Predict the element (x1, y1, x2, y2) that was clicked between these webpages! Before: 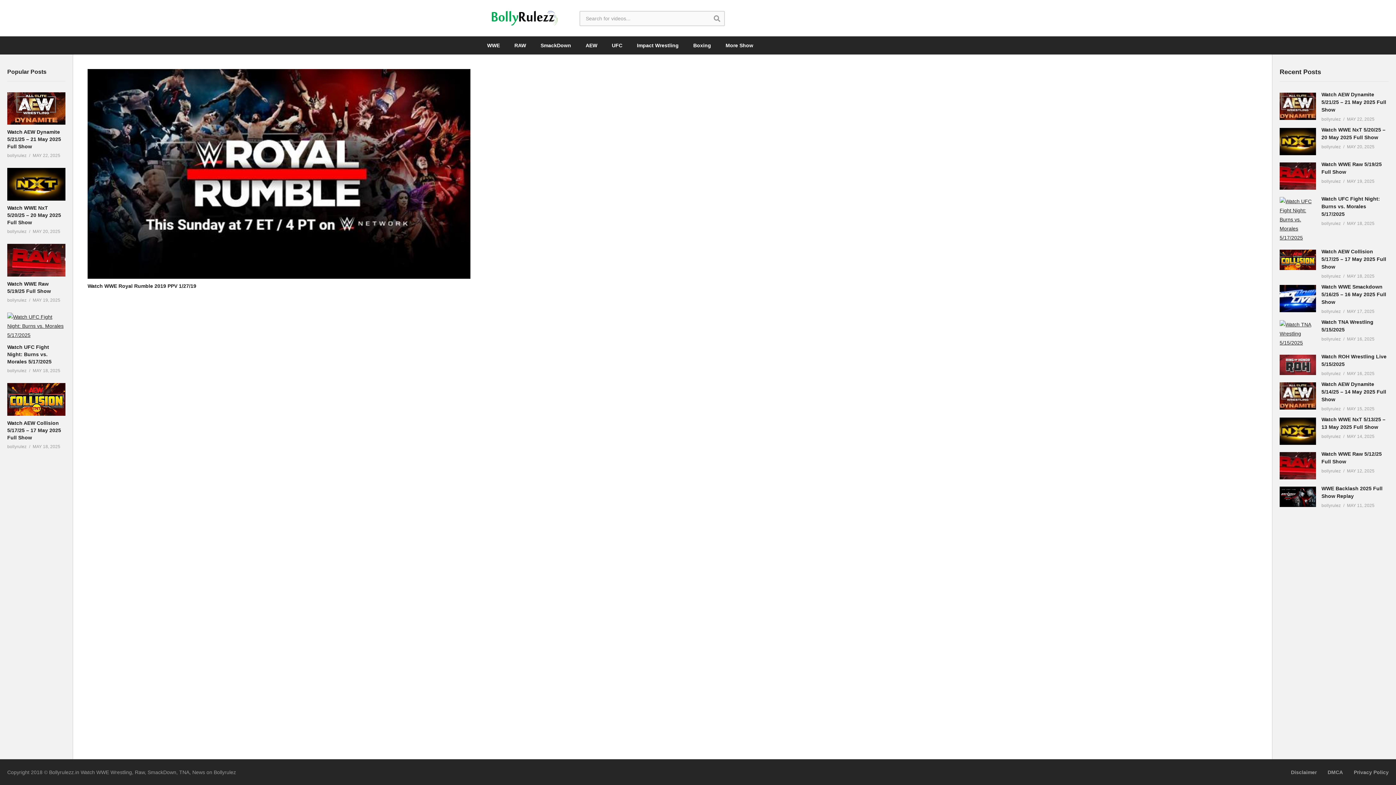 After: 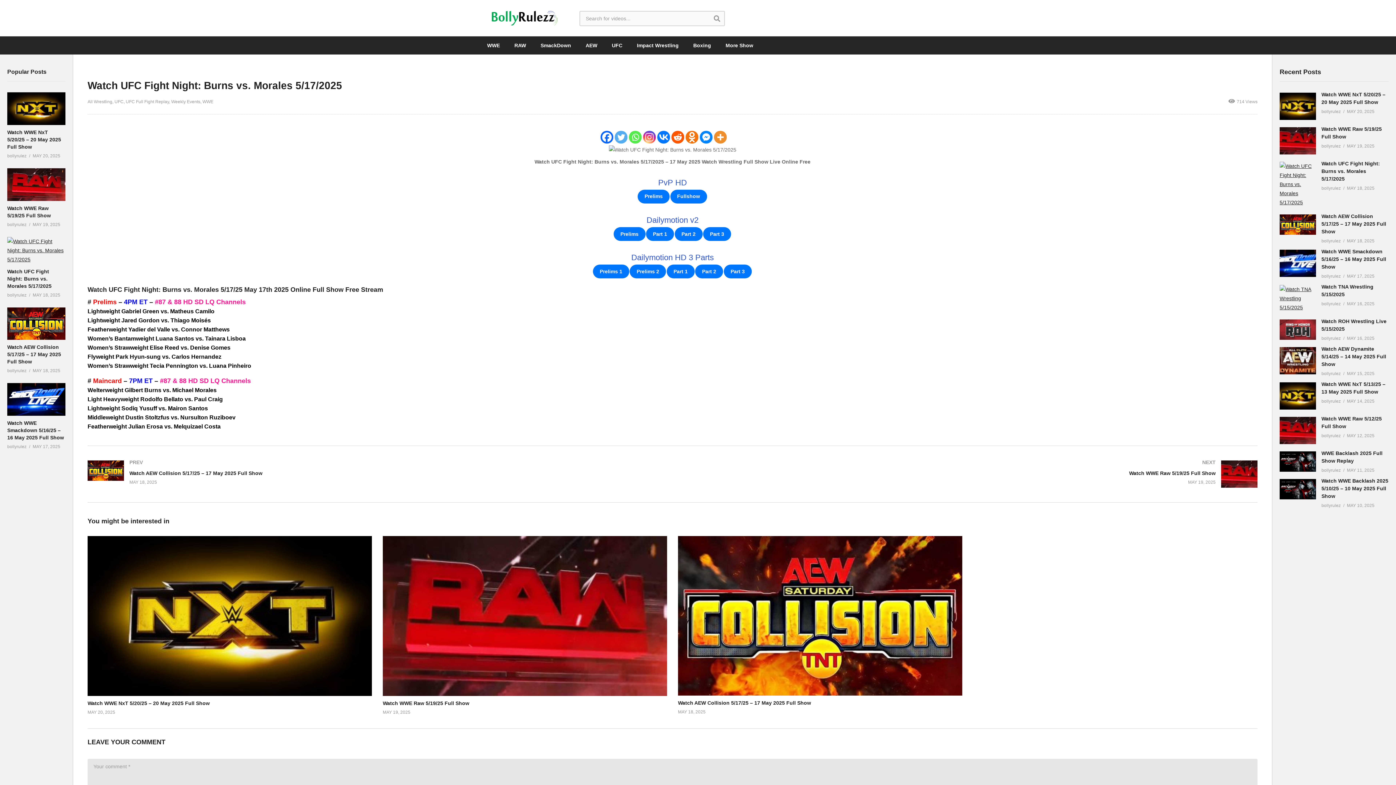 Action: label: Watch UFC Fight Night: Burns vs. Morales 5/17/2025 bbox: (7, 344, 51, 364)